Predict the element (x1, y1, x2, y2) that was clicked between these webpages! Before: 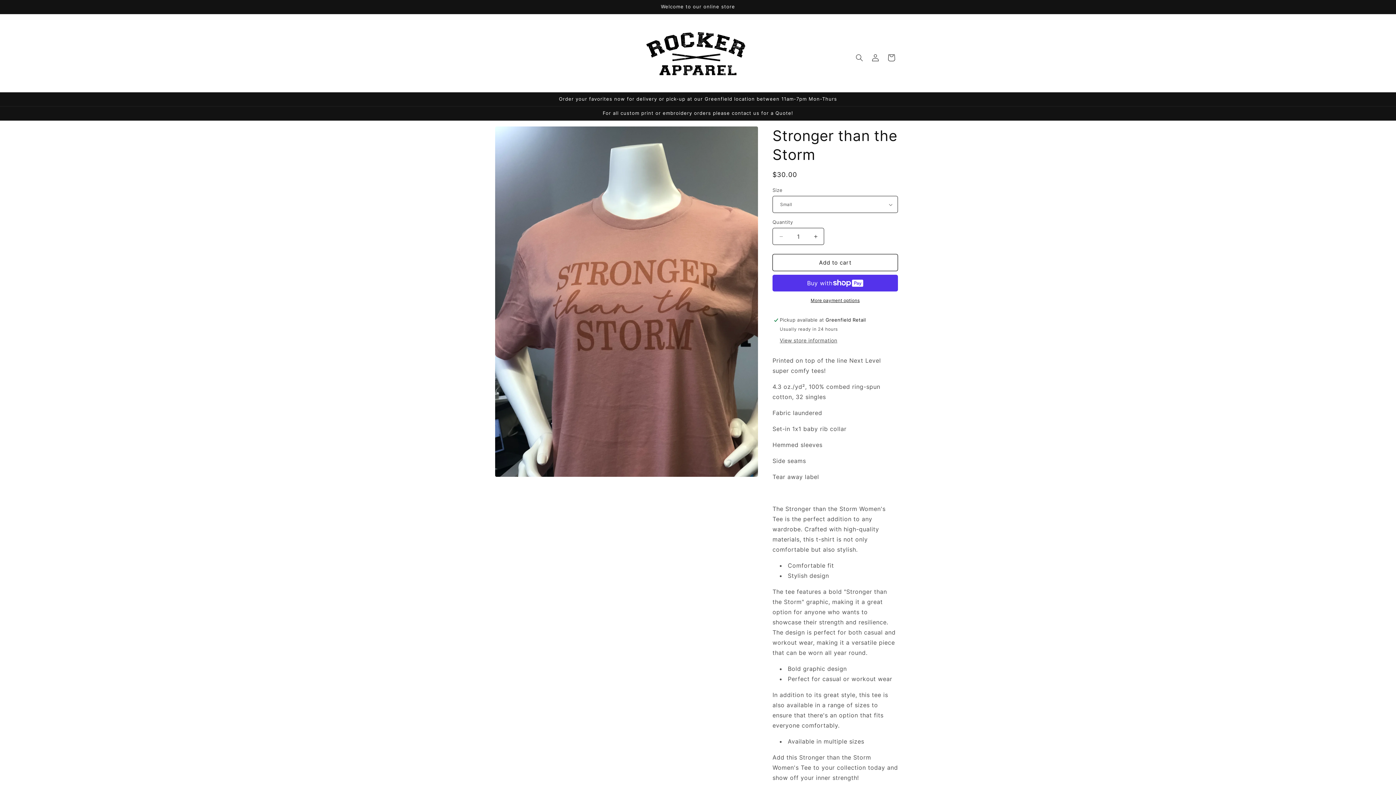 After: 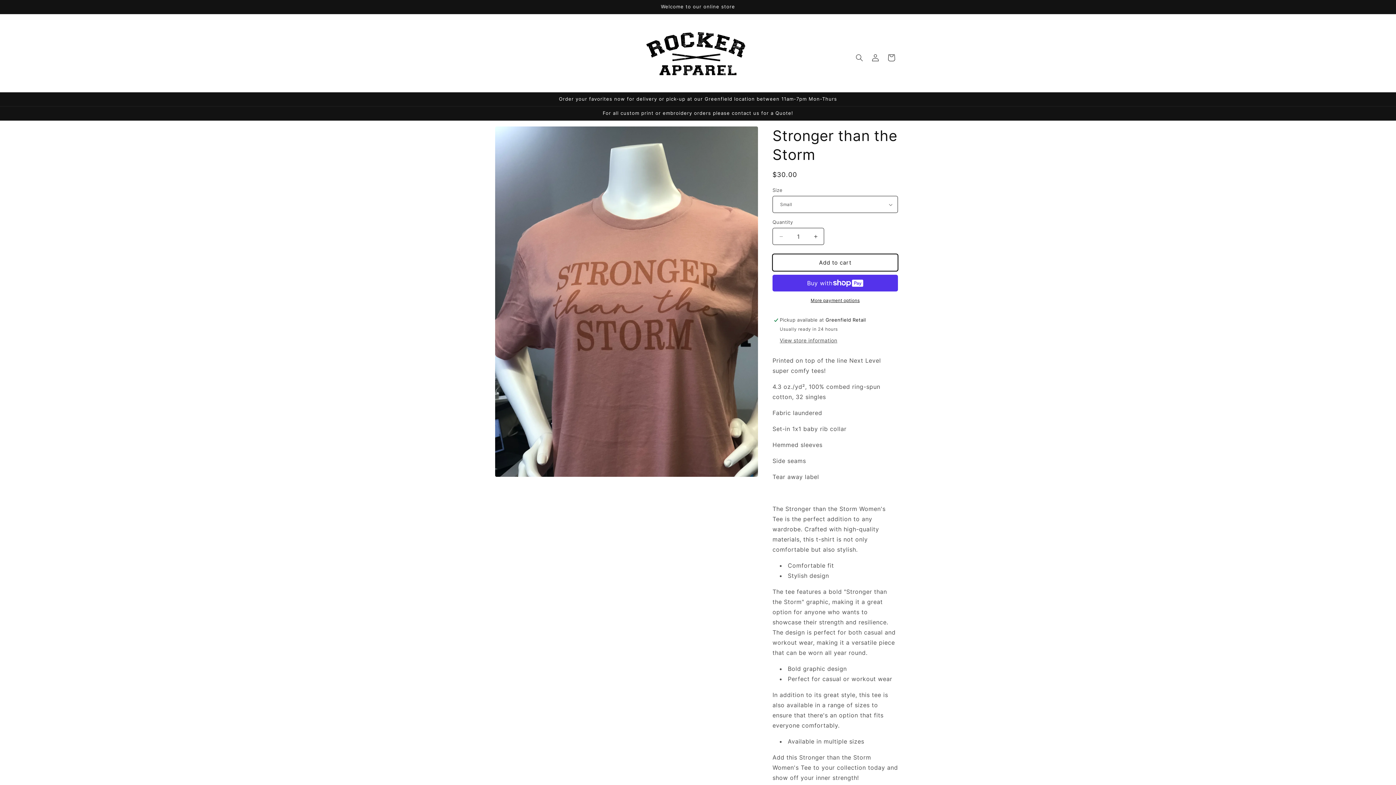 Action: bbox: (772, 254, 898, 271) label: Add to cart